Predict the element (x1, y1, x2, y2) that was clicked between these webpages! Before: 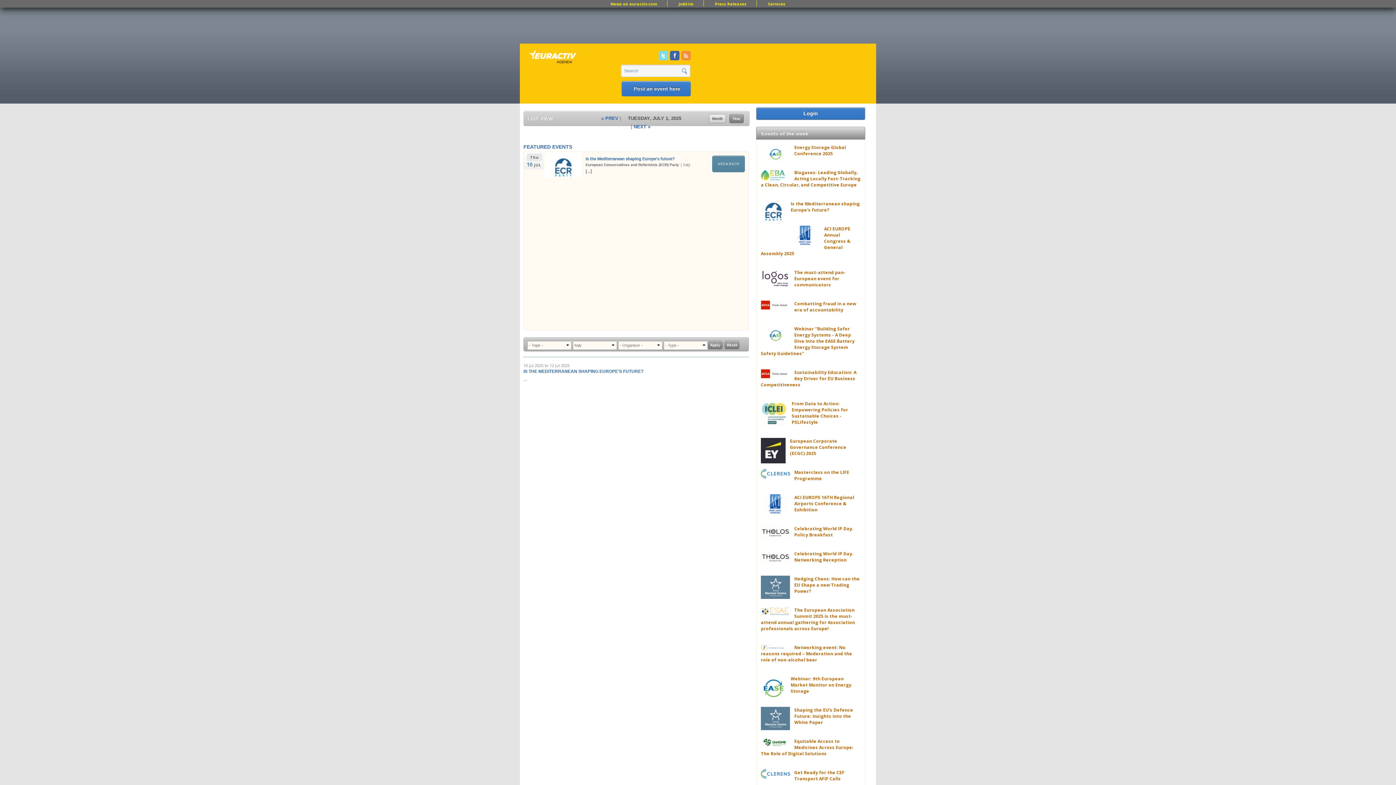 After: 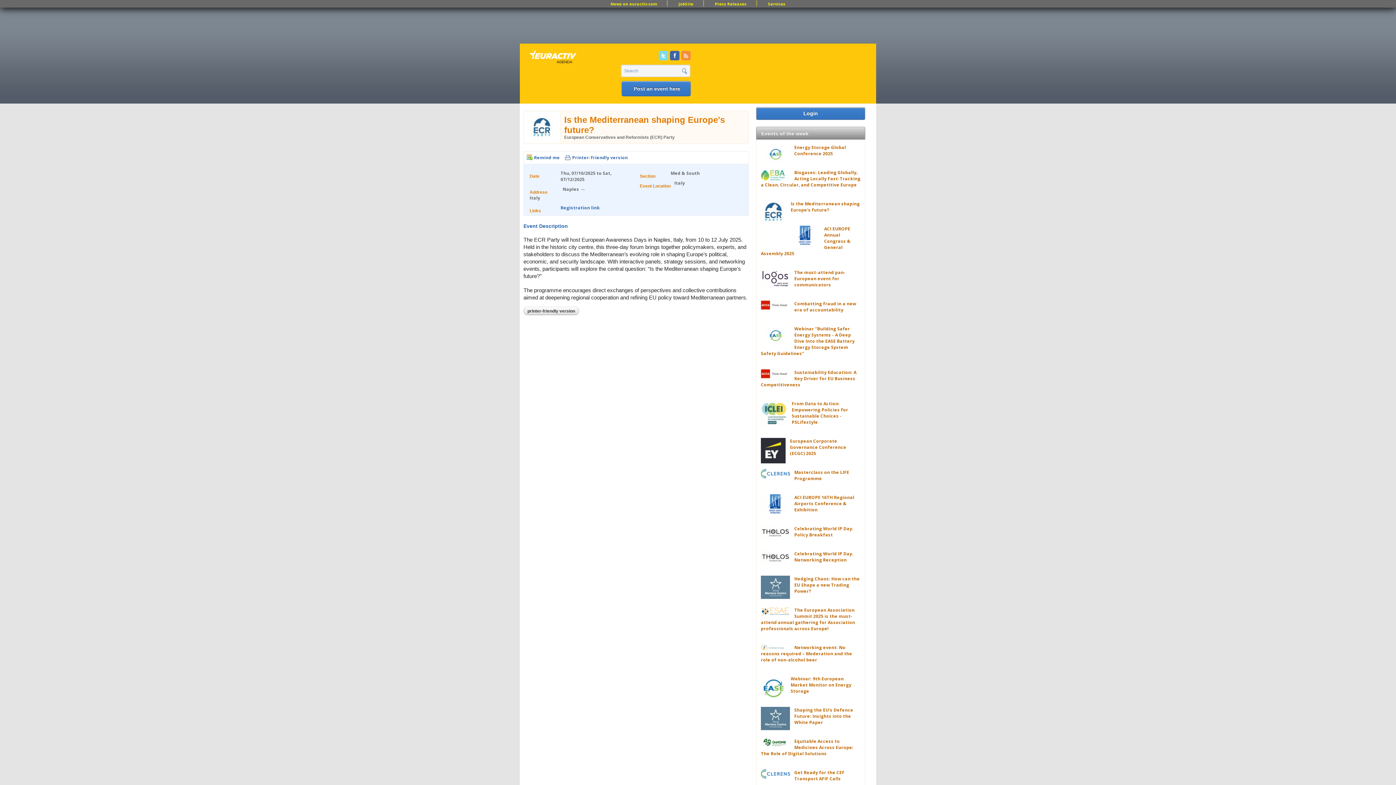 Action: bbox: (585, 169, 592, 173) label: [...]